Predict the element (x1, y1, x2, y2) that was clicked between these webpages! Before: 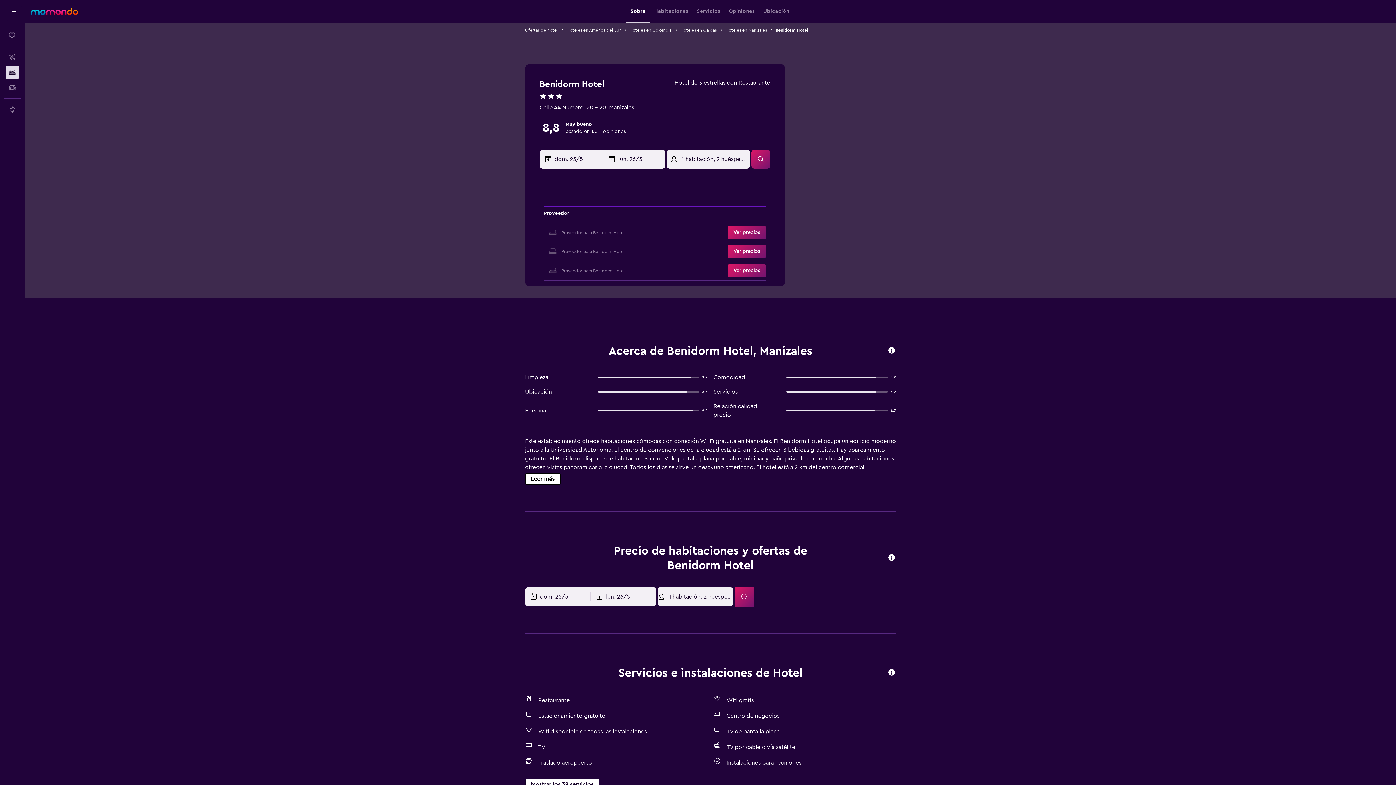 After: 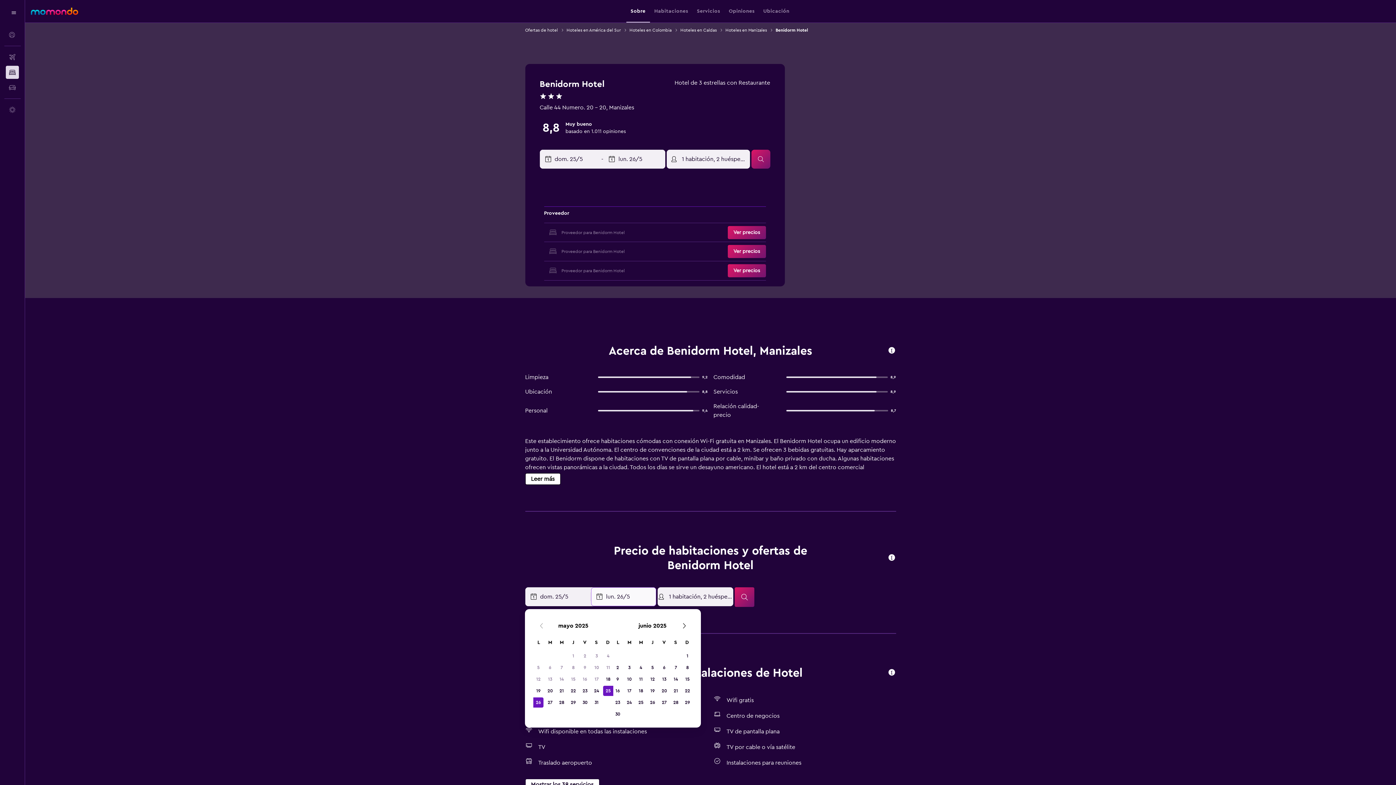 Action: label: Fecha de fin bbox: (596, 588, 655, 606)